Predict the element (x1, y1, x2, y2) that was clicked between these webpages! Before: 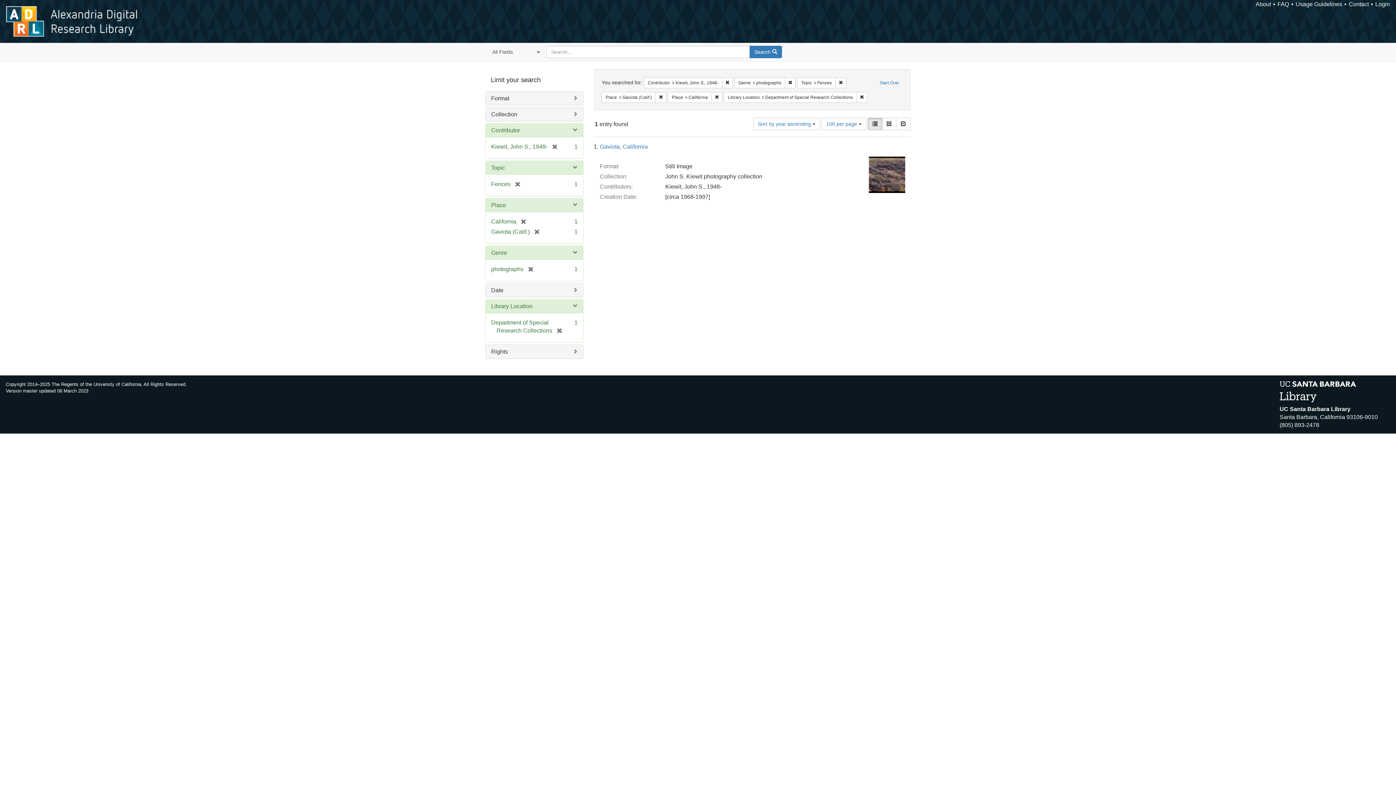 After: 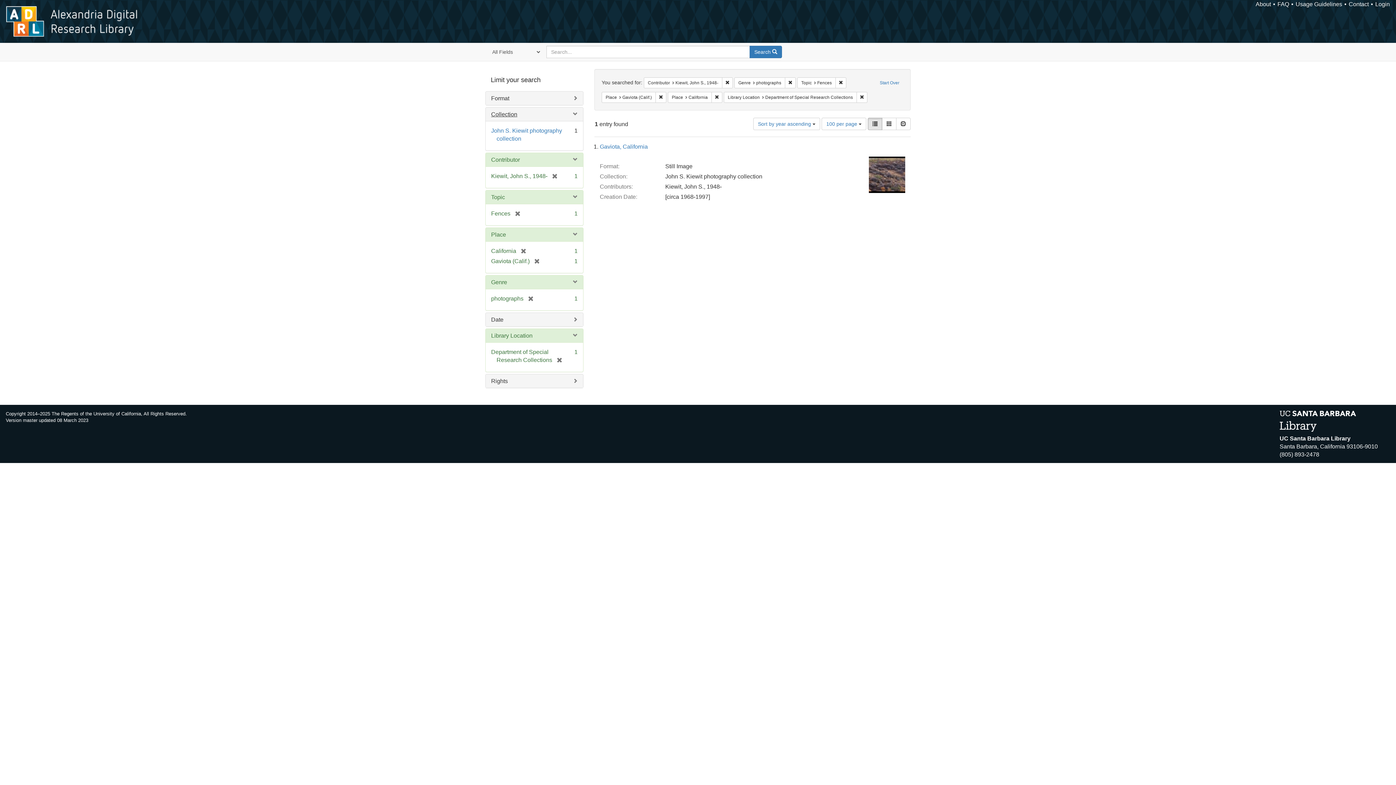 Action: label: Collection bbox: (491, 111, 517, 117)